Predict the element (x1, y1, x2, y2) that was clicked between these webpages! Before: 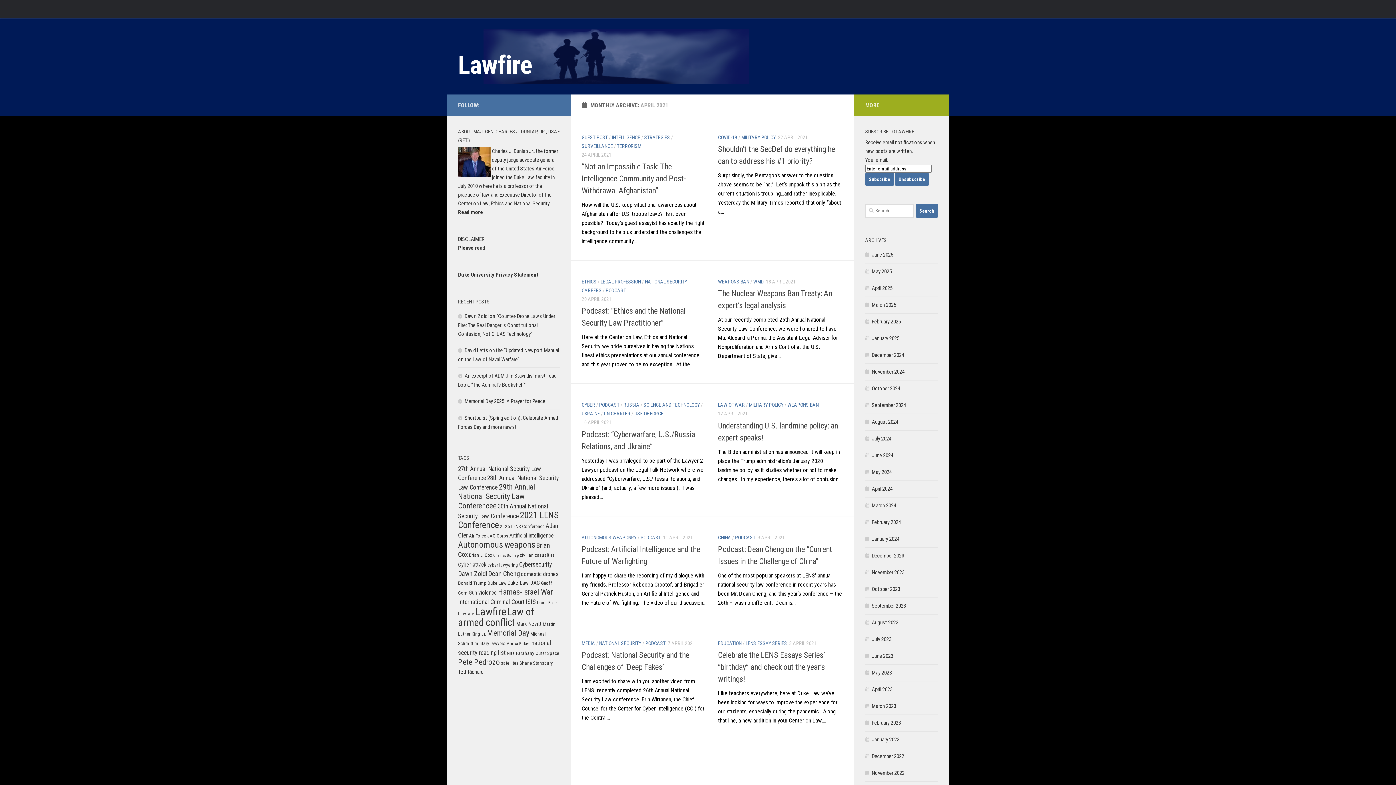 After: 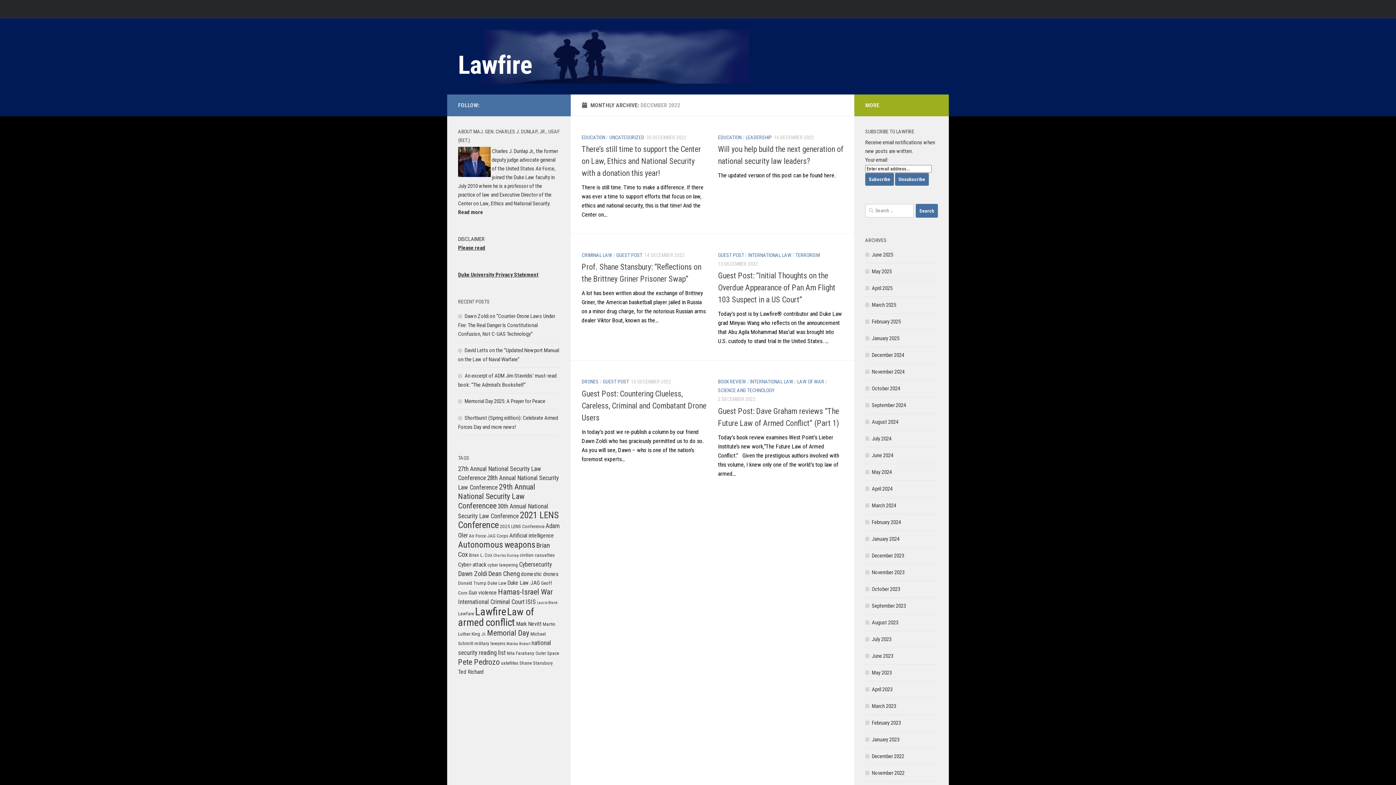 Action: bbox: (865, 753, 904, 760) label: December 2022